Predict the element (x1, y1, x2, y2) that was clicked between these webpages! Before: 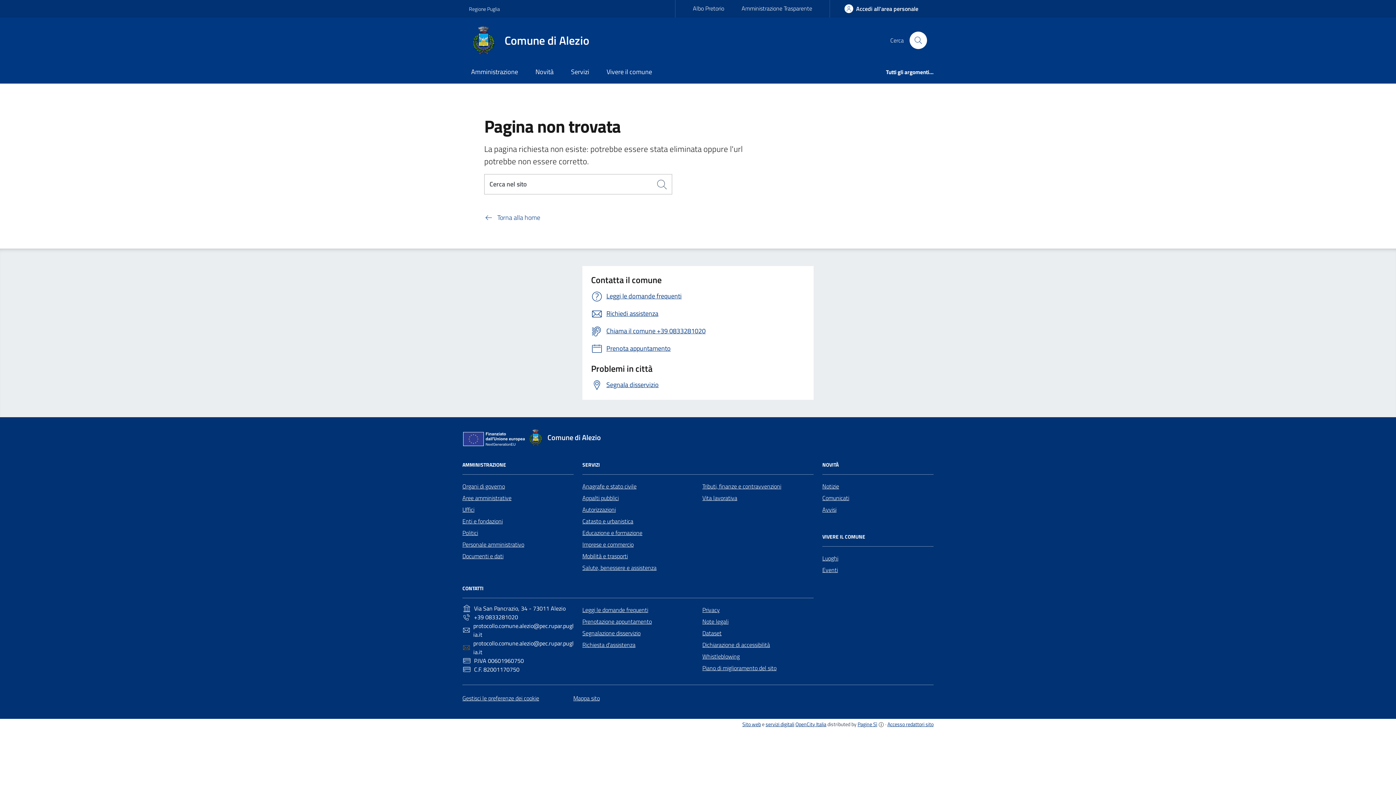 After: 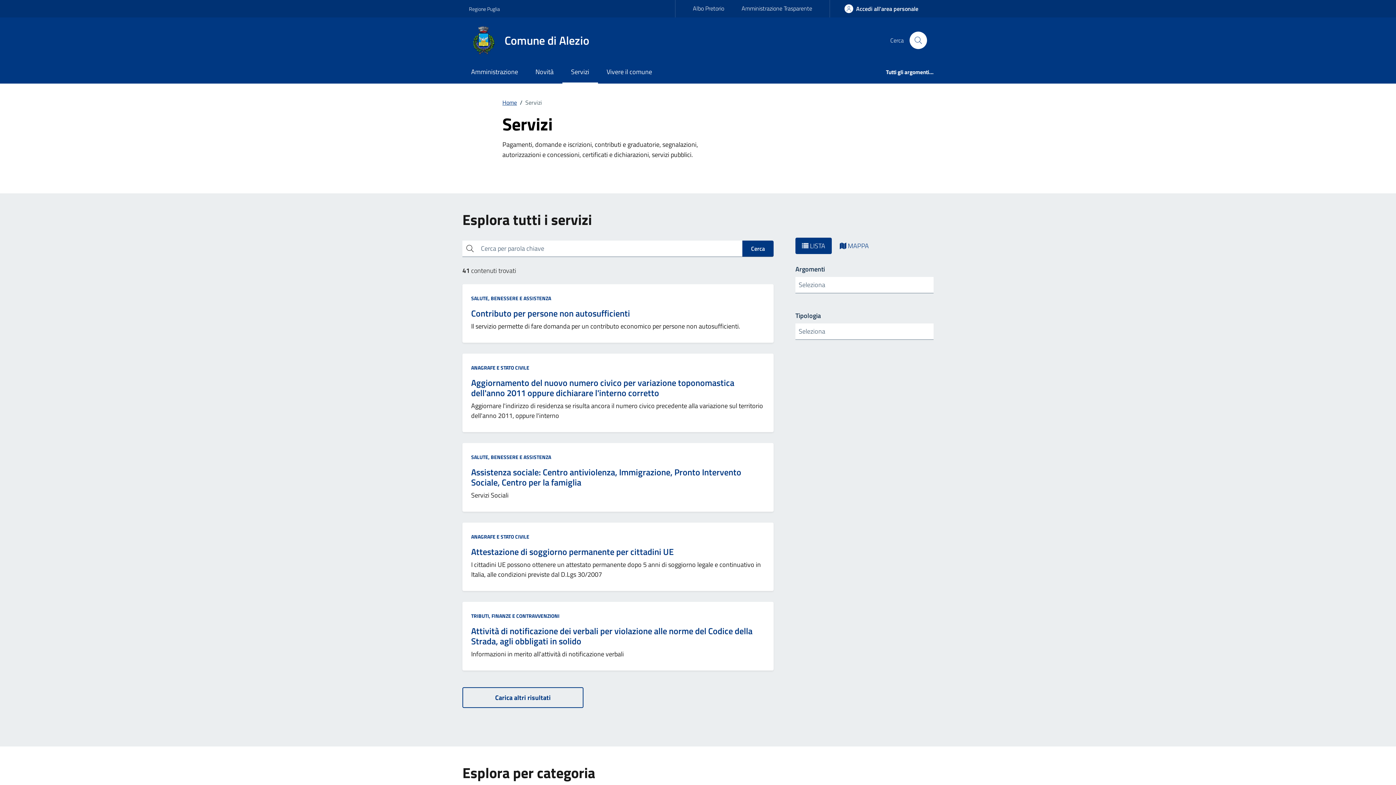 Action: bbox: (562, 61, 598, 83) label: Servizi